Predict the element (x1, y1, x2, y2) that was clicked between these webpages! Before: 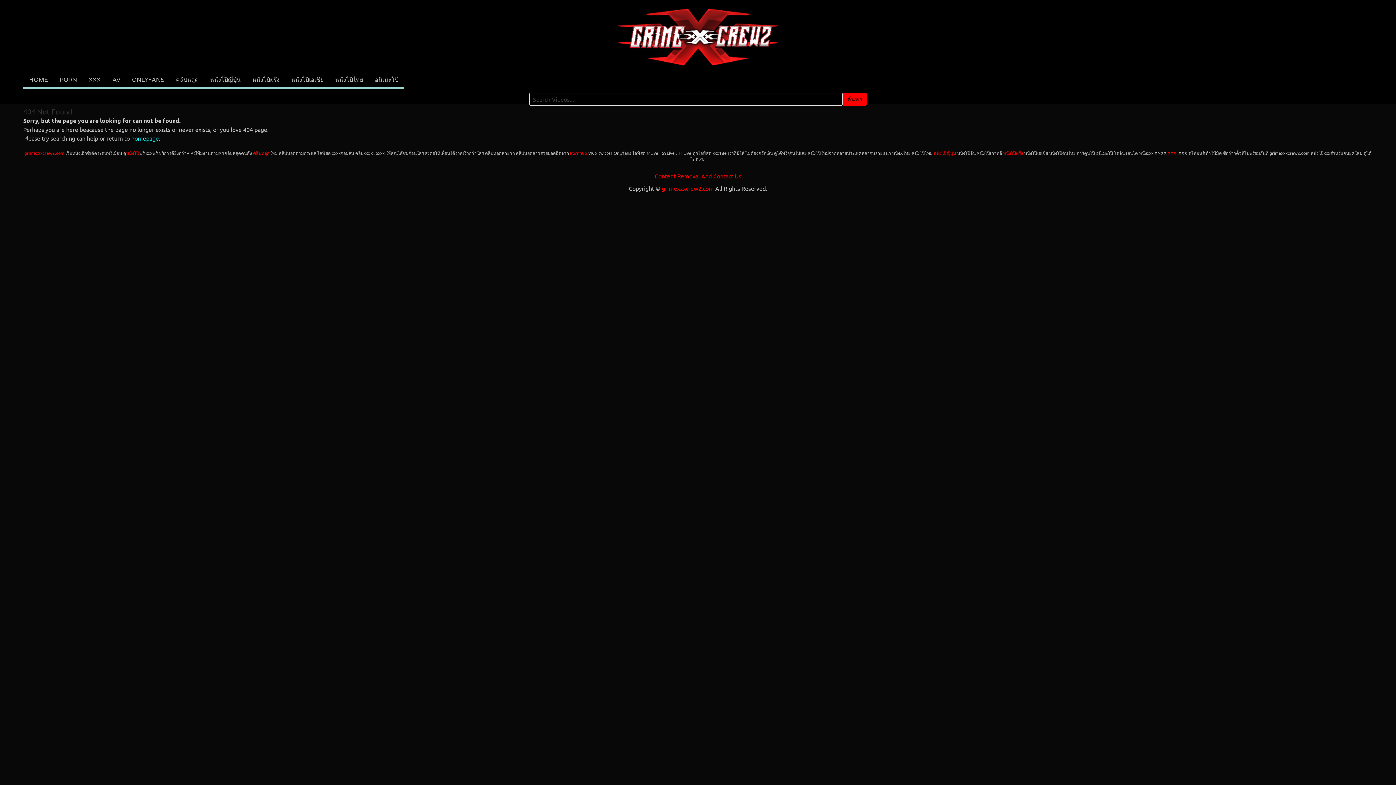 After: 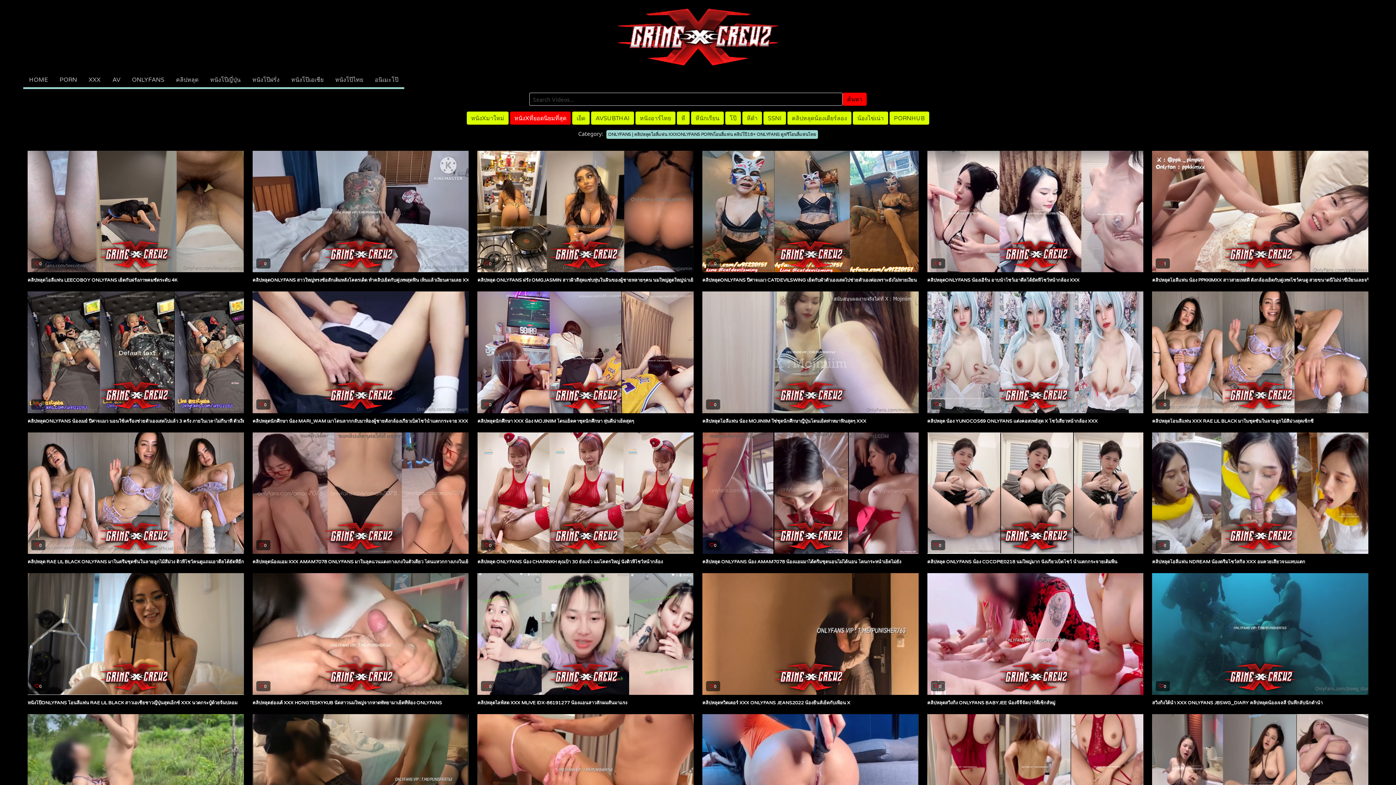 Action: label: ONLYFANS bbox: (126, 72, 170, 88)